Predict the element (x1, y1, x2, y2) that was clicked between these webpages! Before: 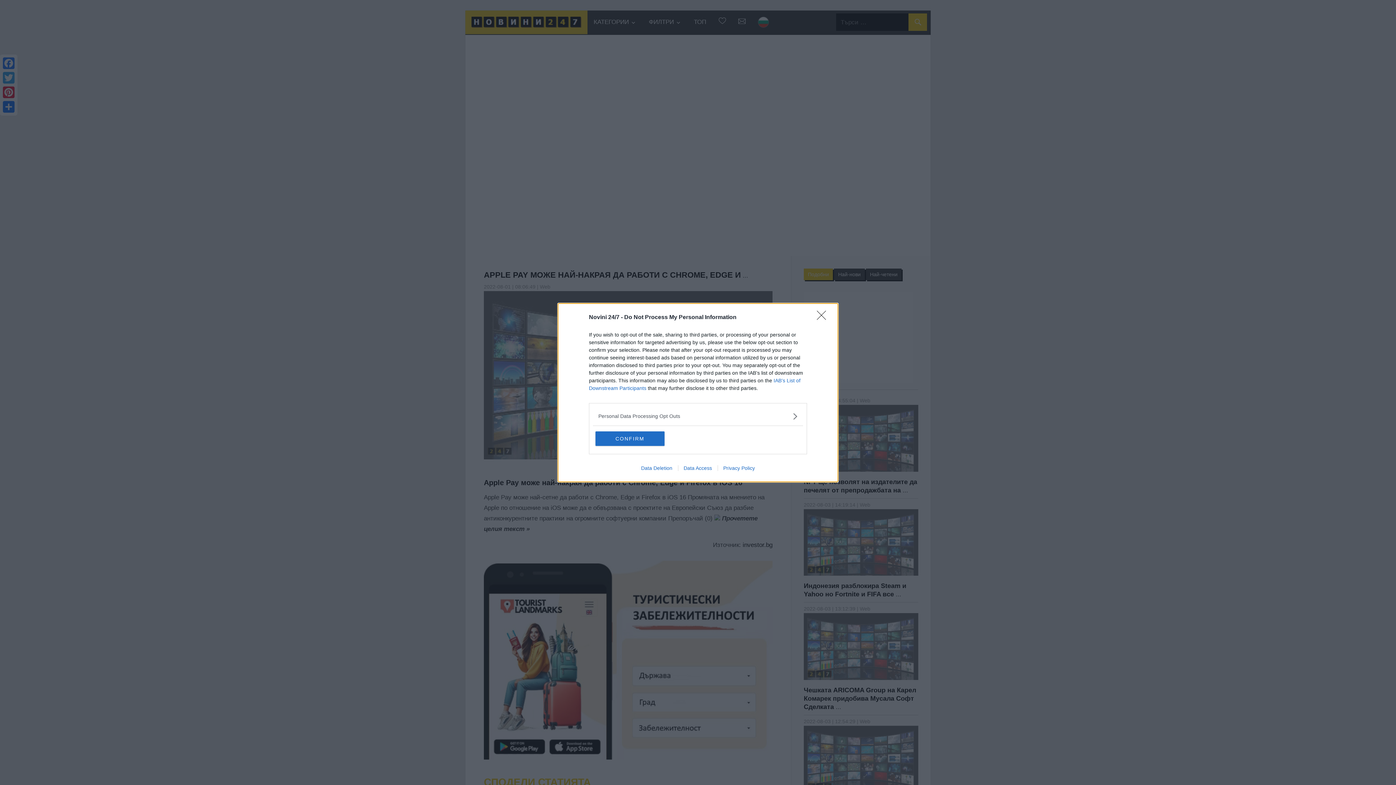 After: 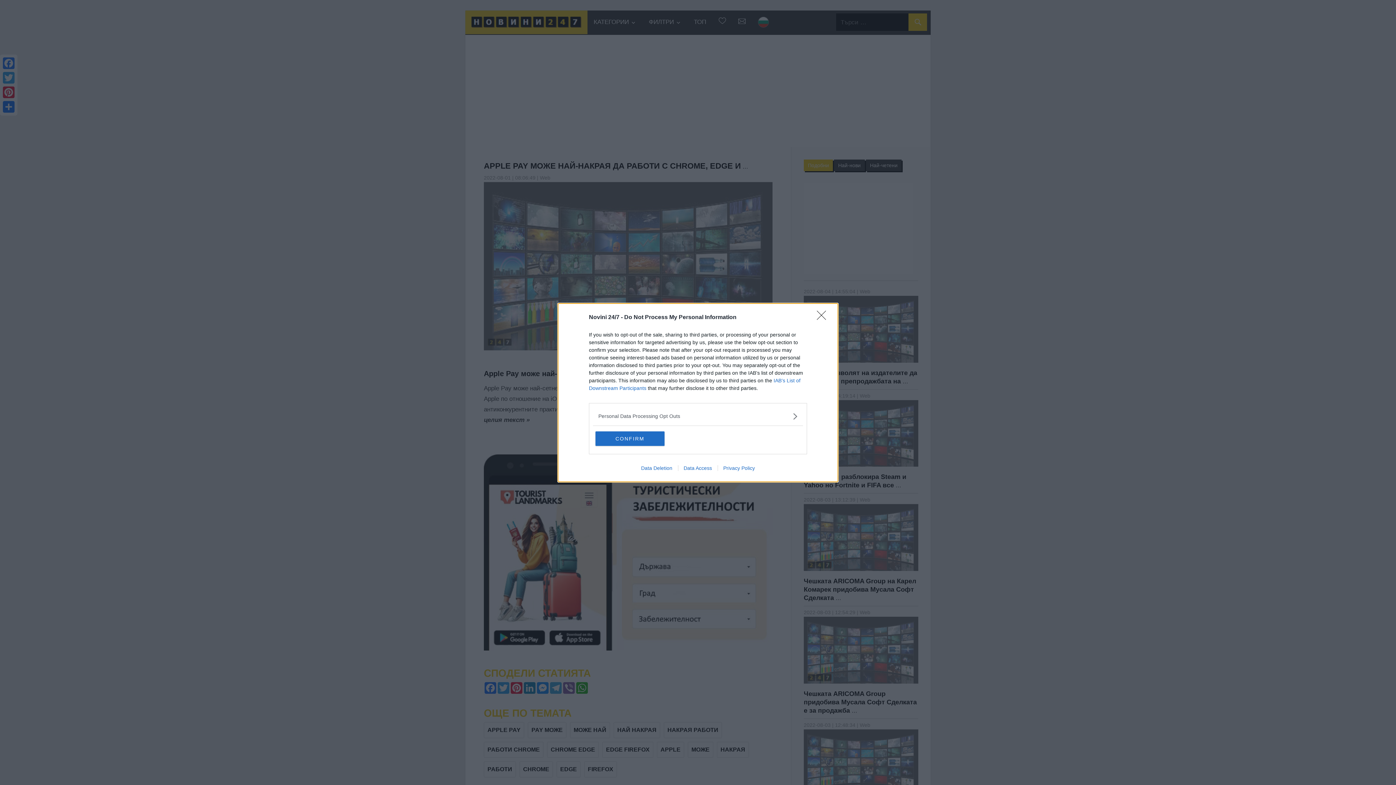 Action: bbox: (717, 465, 760, 471) label: Privacy Policy